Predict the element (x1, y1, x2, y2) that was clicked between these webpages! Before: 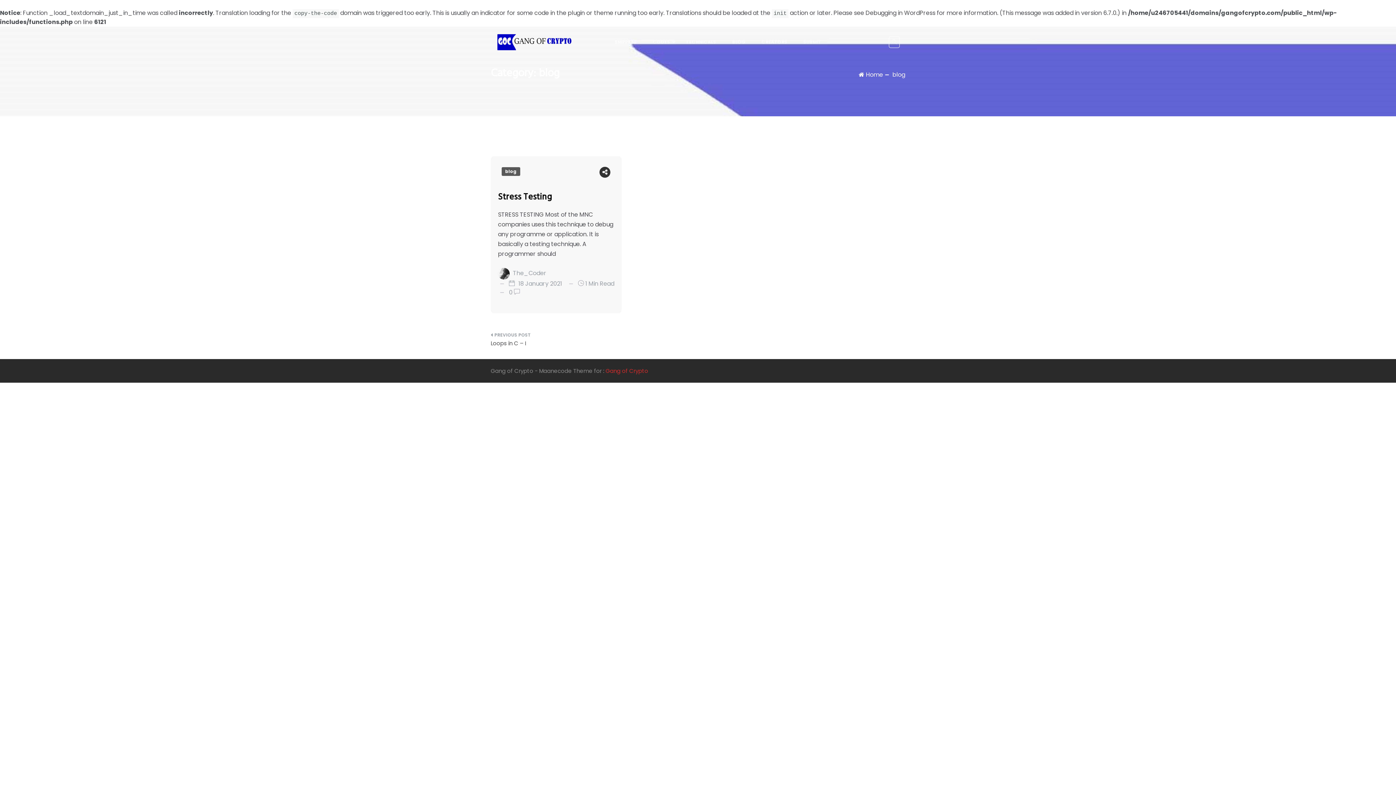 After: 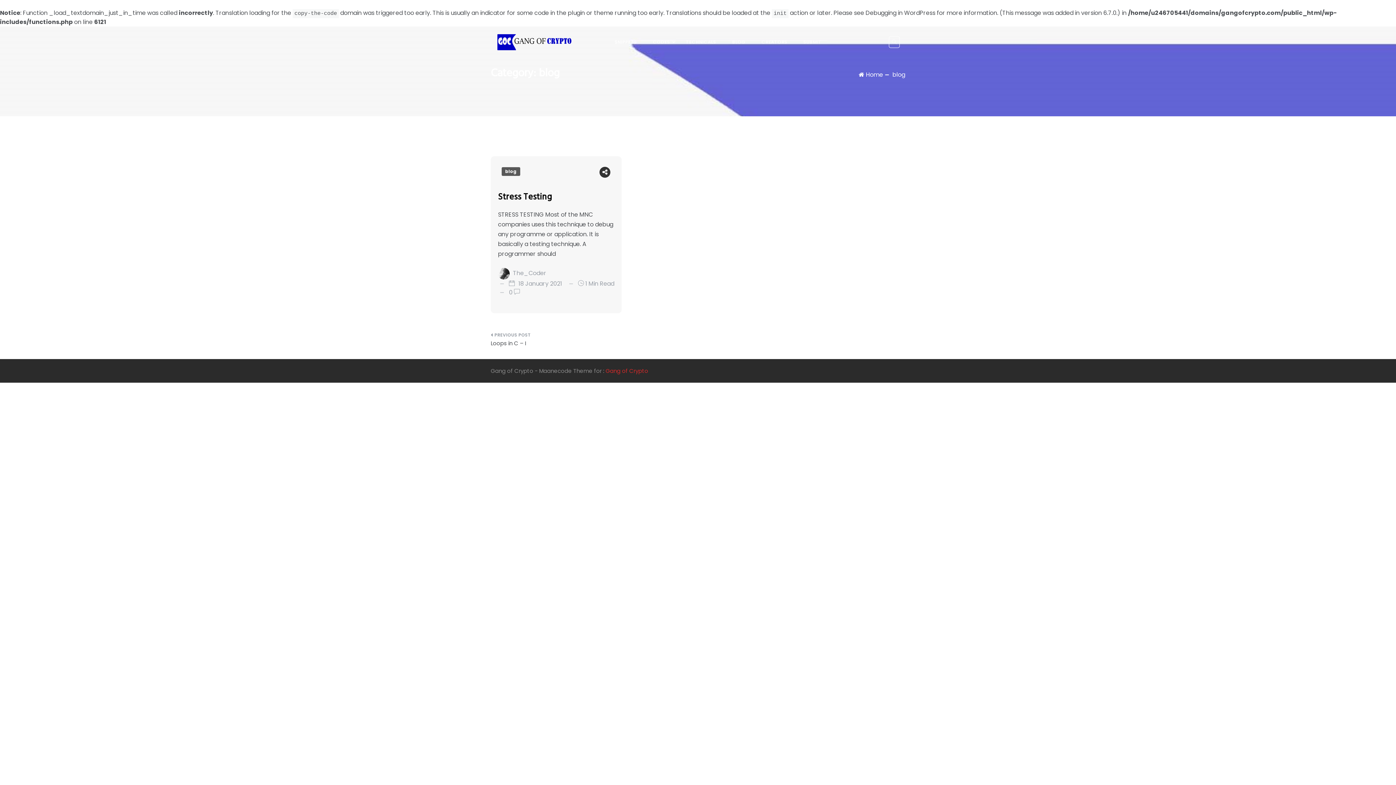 Action: label: blog bbox: (892, 70, 905, 78)